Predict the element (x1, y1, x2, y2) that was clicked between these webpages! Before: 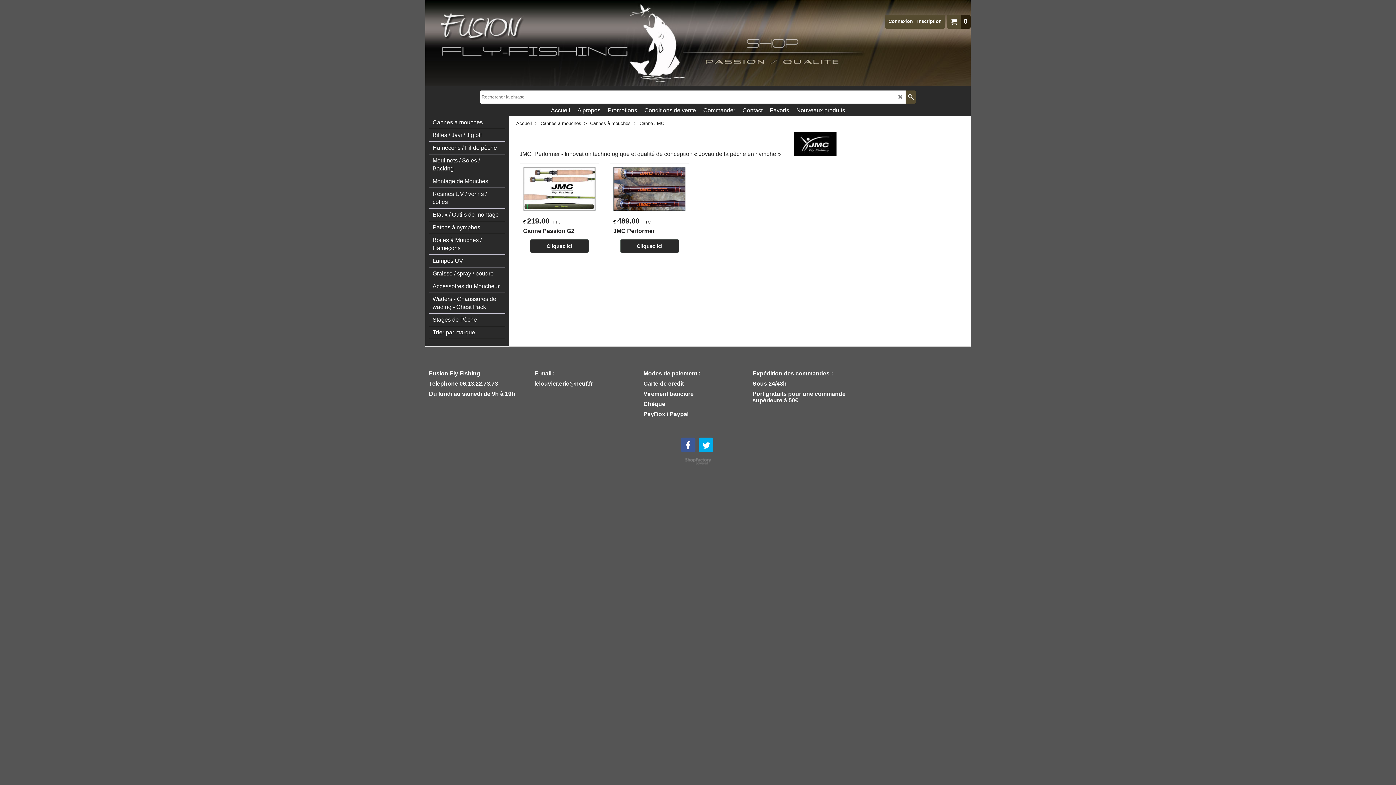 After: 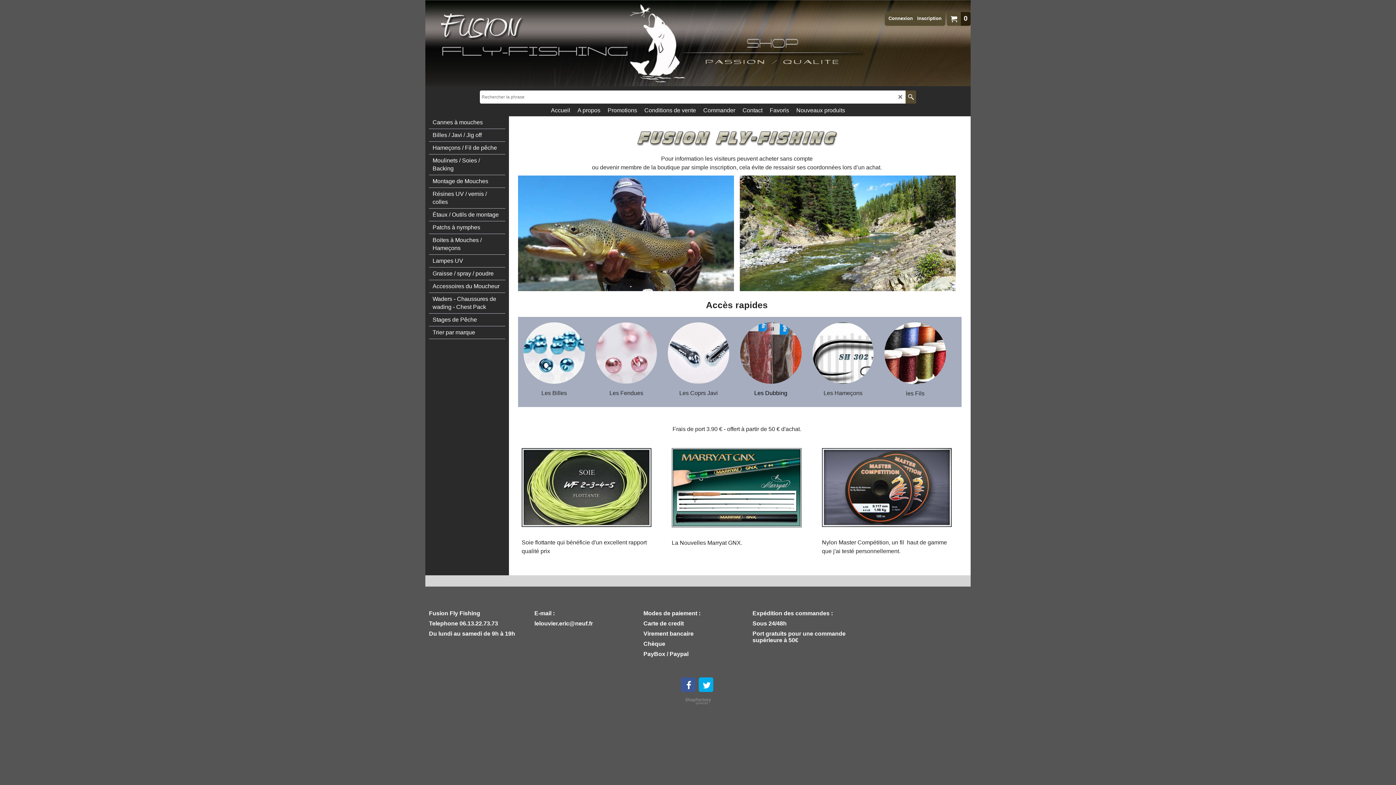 Action: bbox: (516, 120, 540, 126) label: Accueil  >  